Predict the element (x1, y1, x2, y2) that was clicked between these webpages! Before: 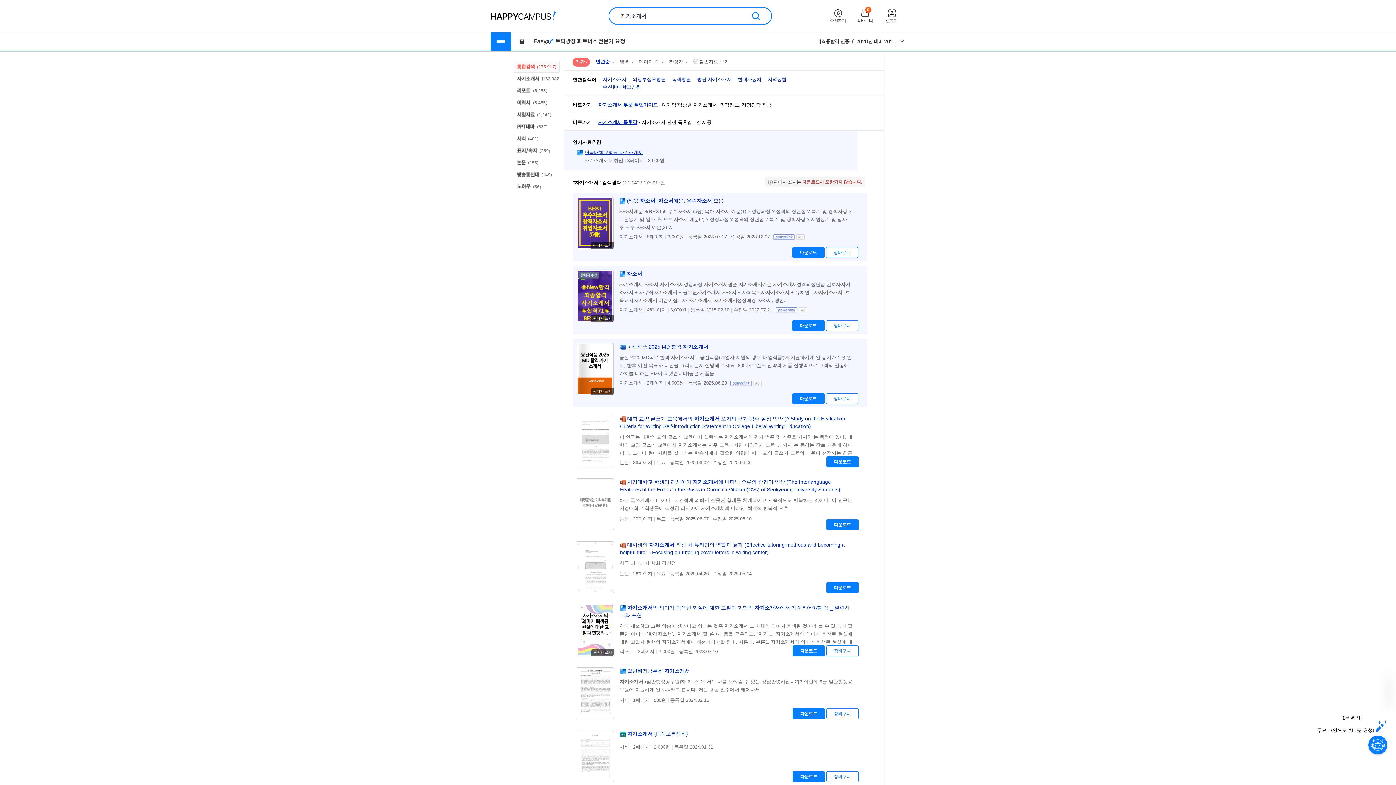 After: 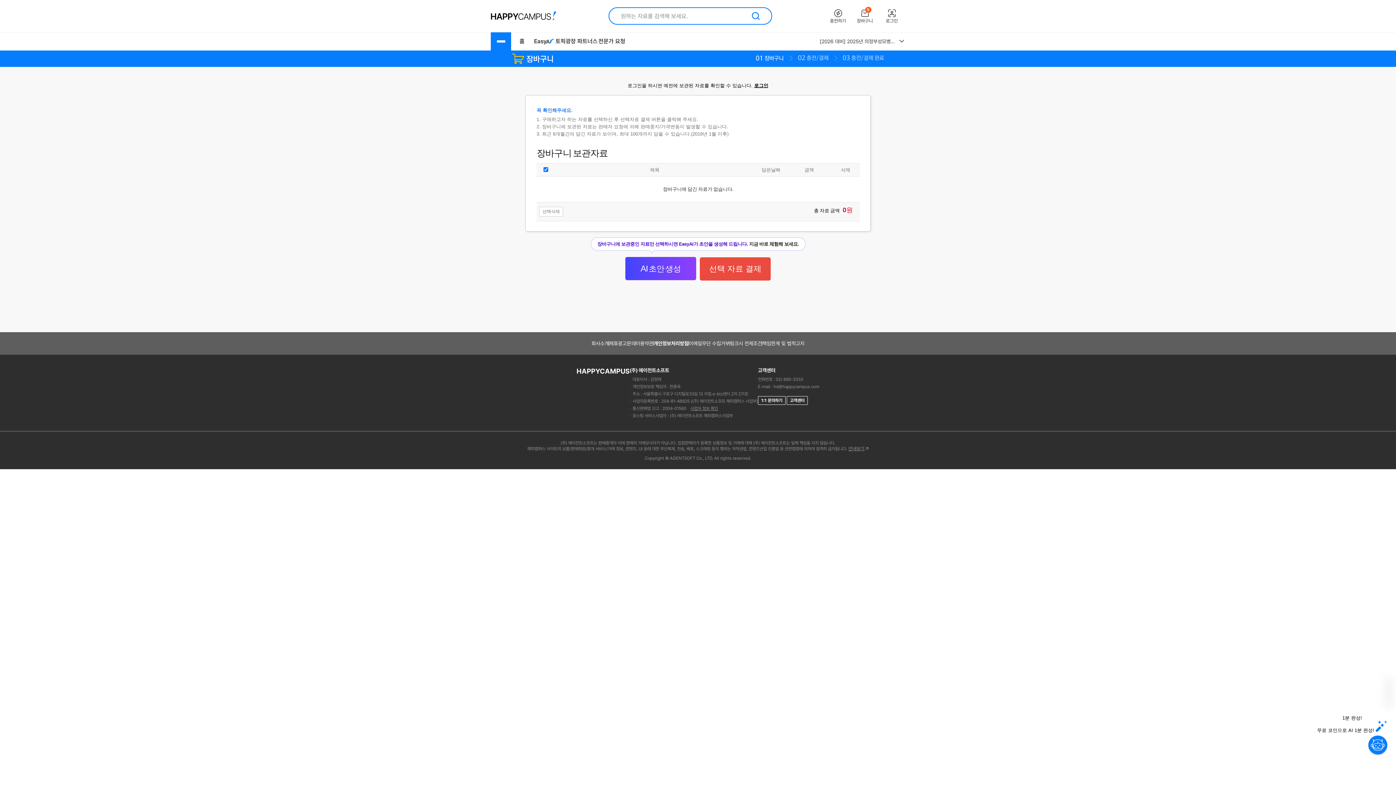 Action: bbox: (851, 8, 878, 23) label: 0
장바구니